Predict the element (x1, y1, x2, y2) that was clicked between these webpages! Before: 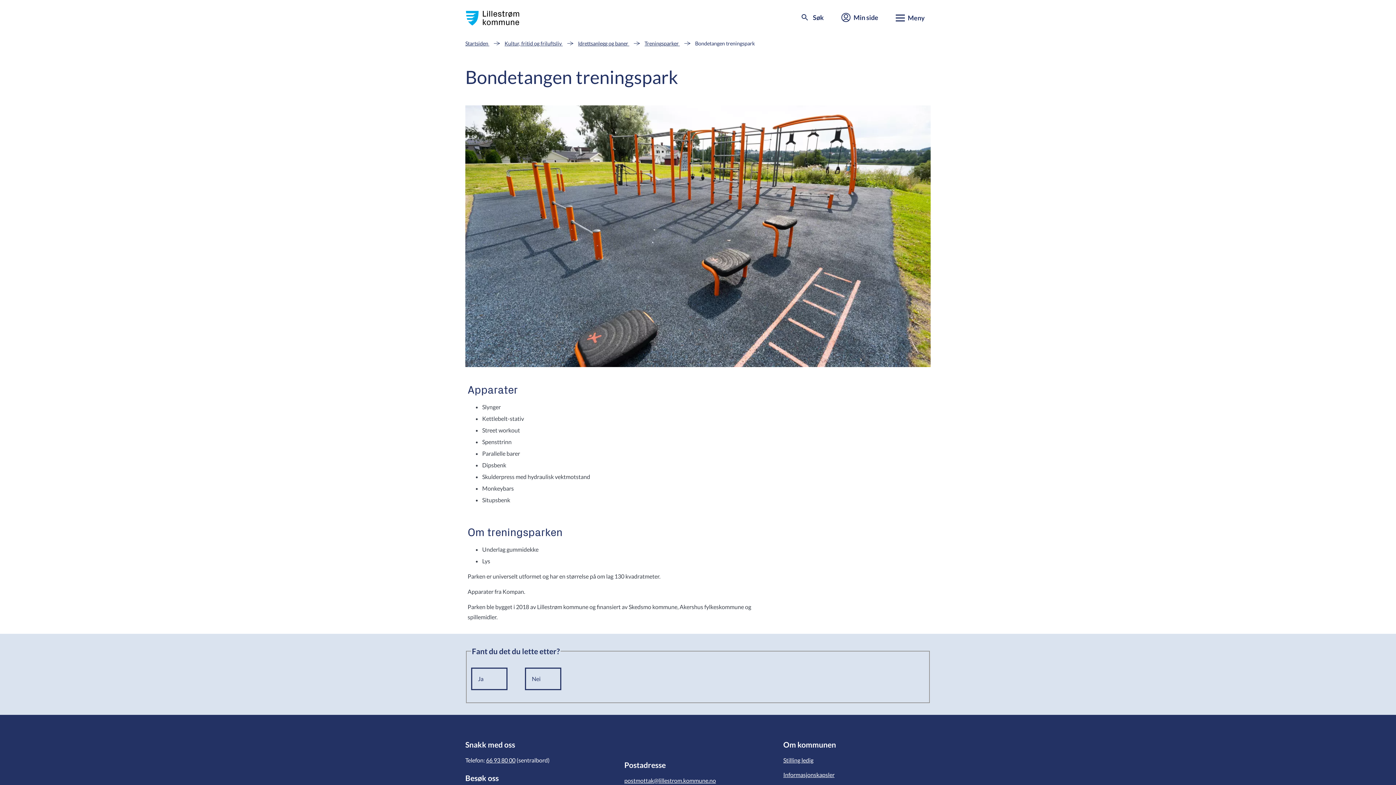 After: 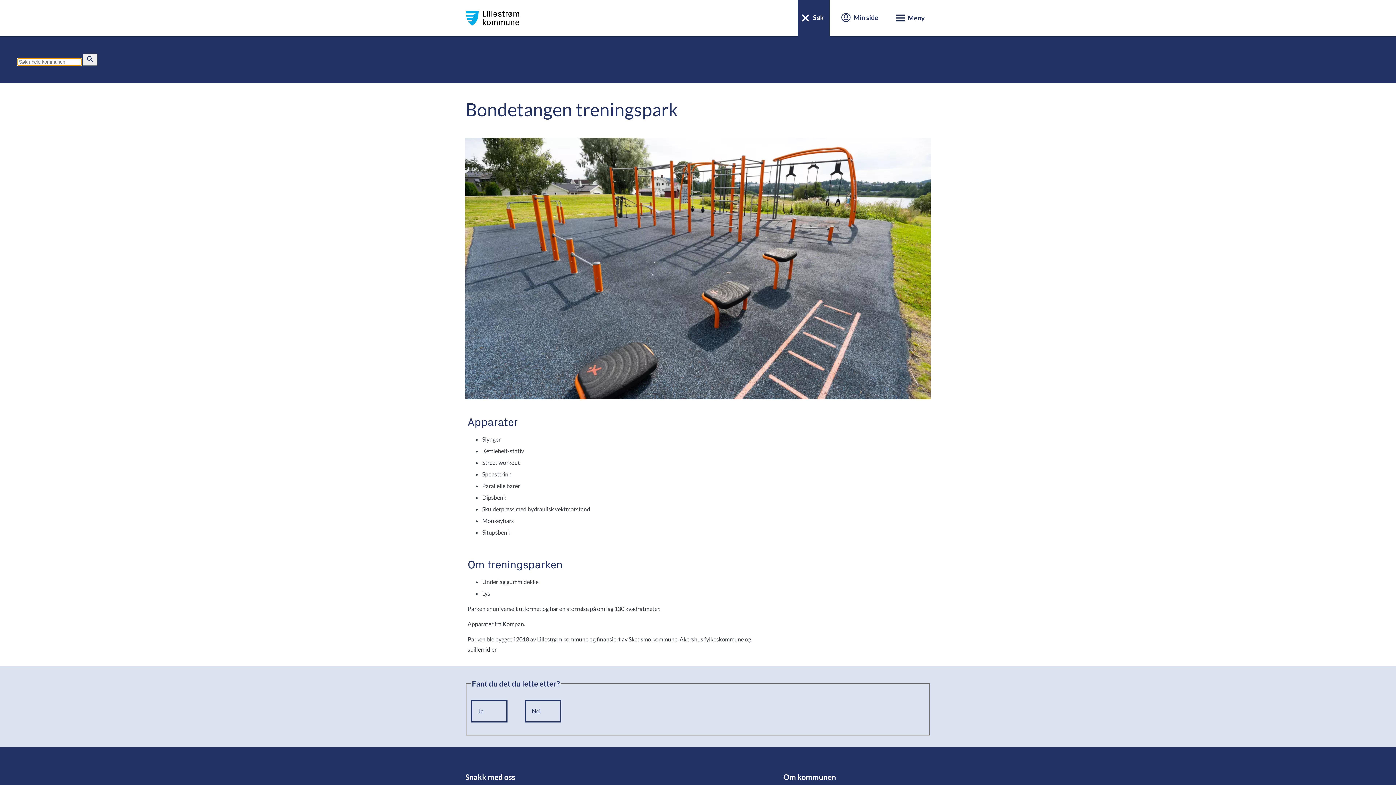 Action: label: søke knapp bbox: (797, 0, 829, 36)